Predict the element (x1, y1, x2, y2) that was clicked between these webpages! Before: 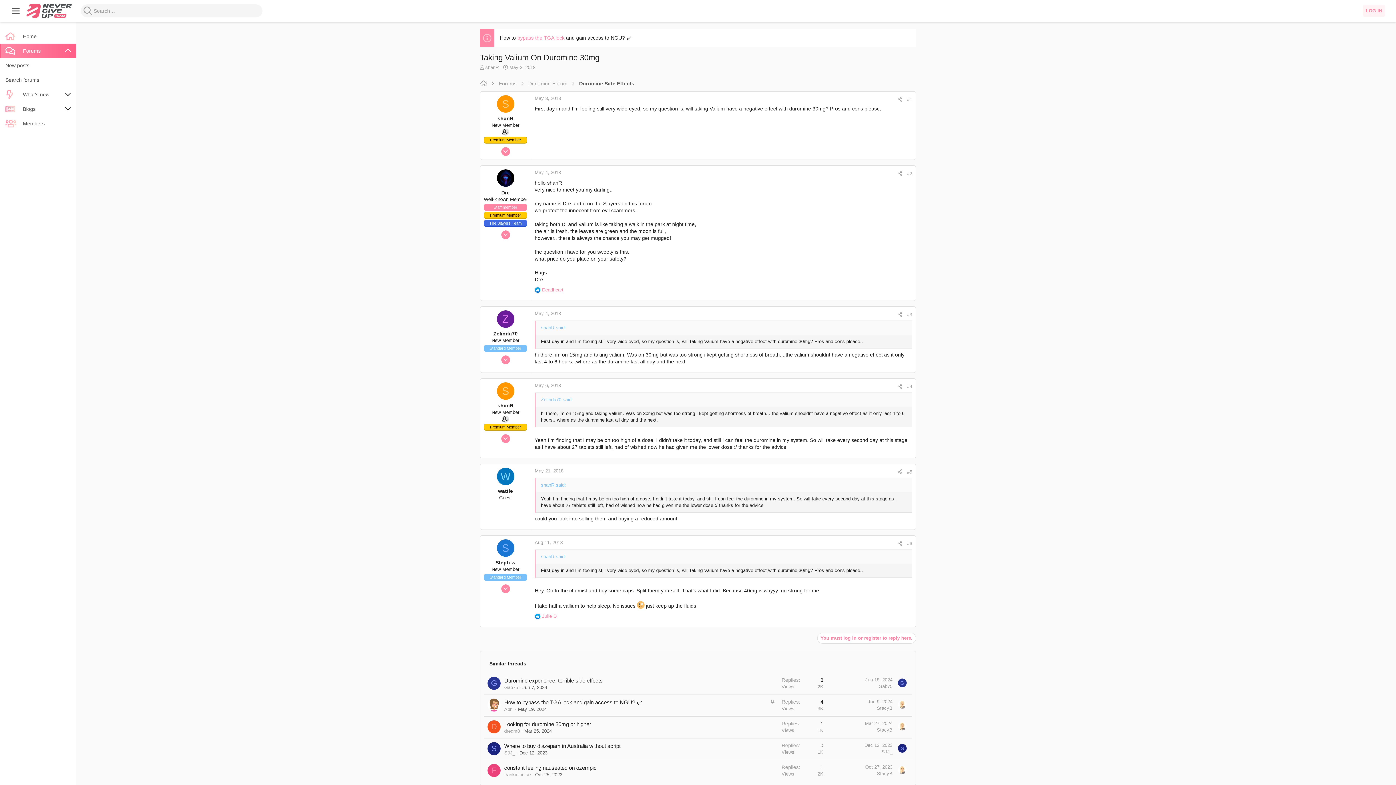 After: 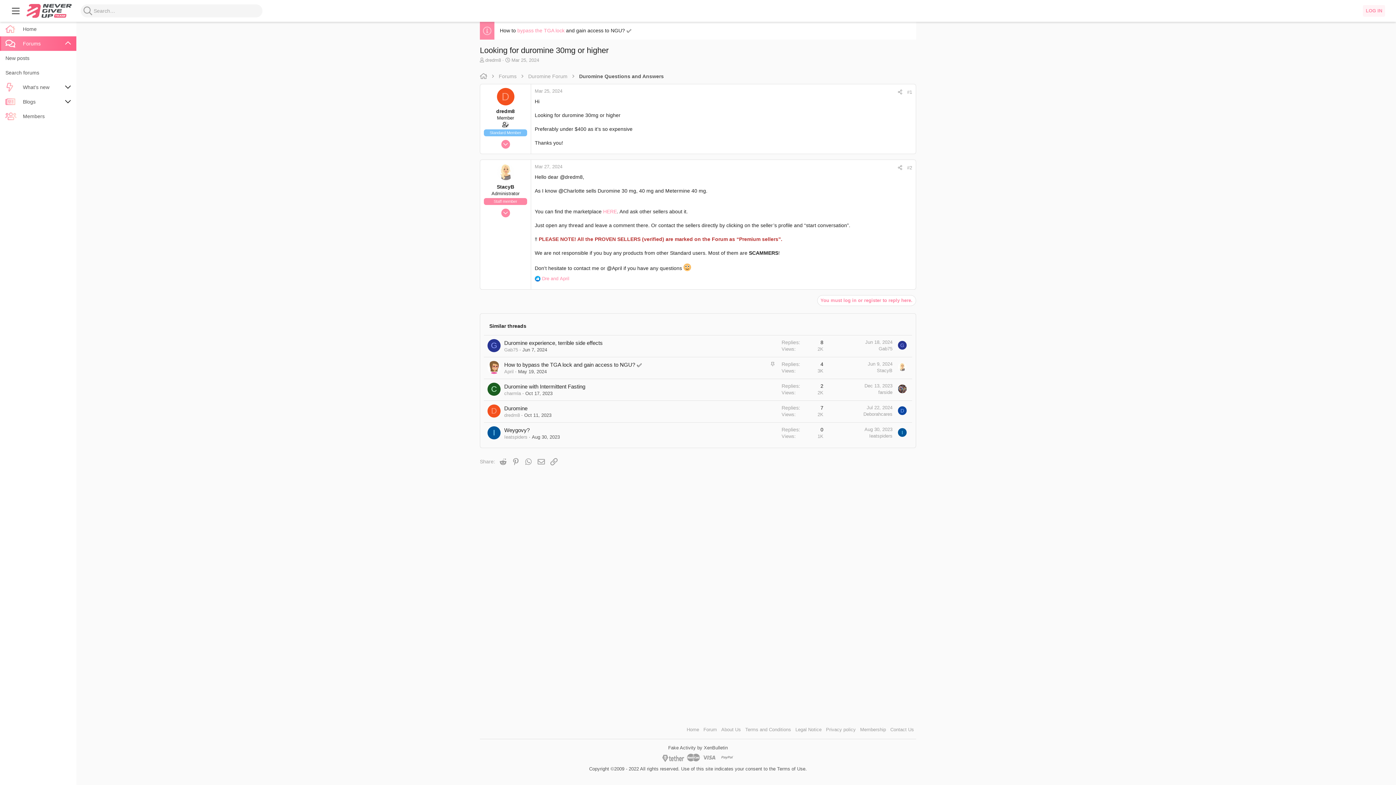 Action: label: Mar 27, 2024 bbox: (865, 721, 892, 726)